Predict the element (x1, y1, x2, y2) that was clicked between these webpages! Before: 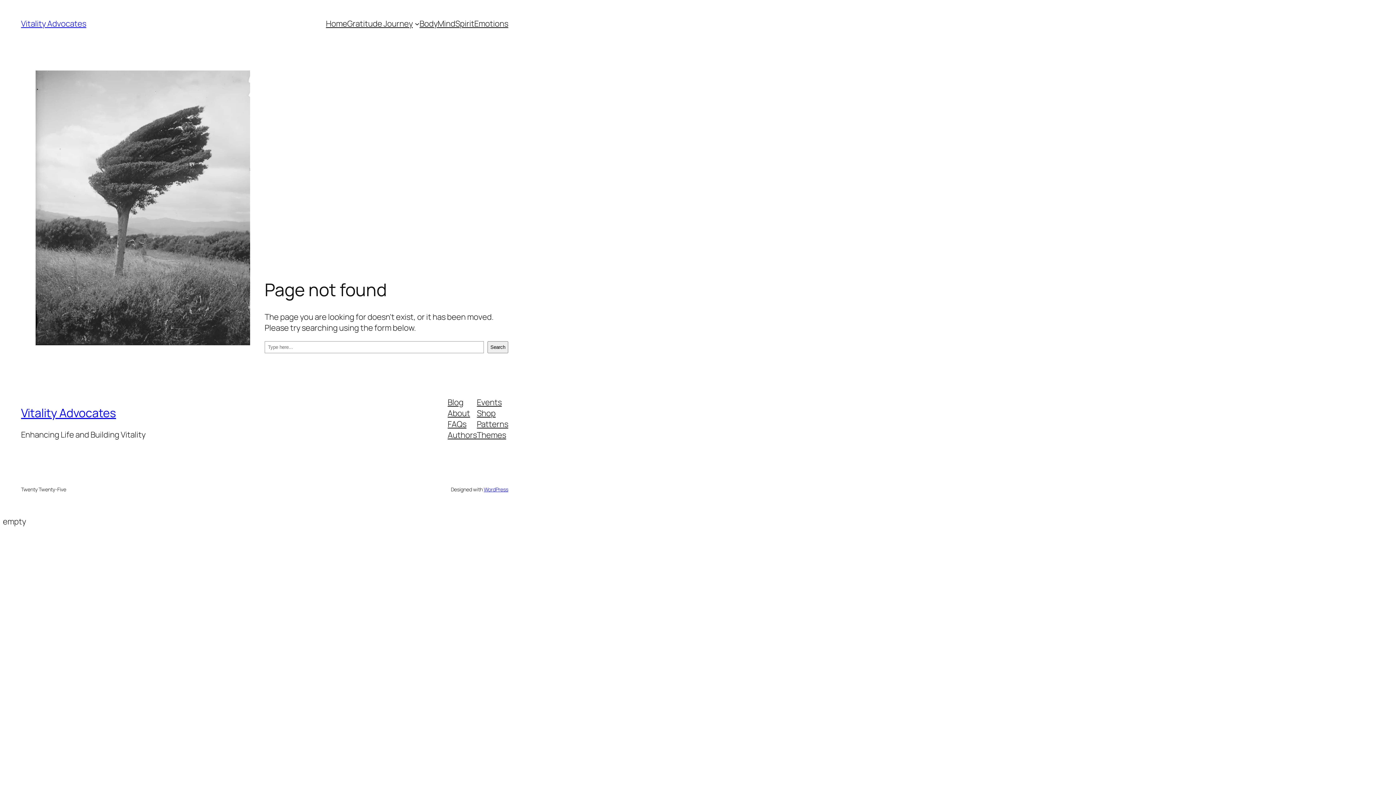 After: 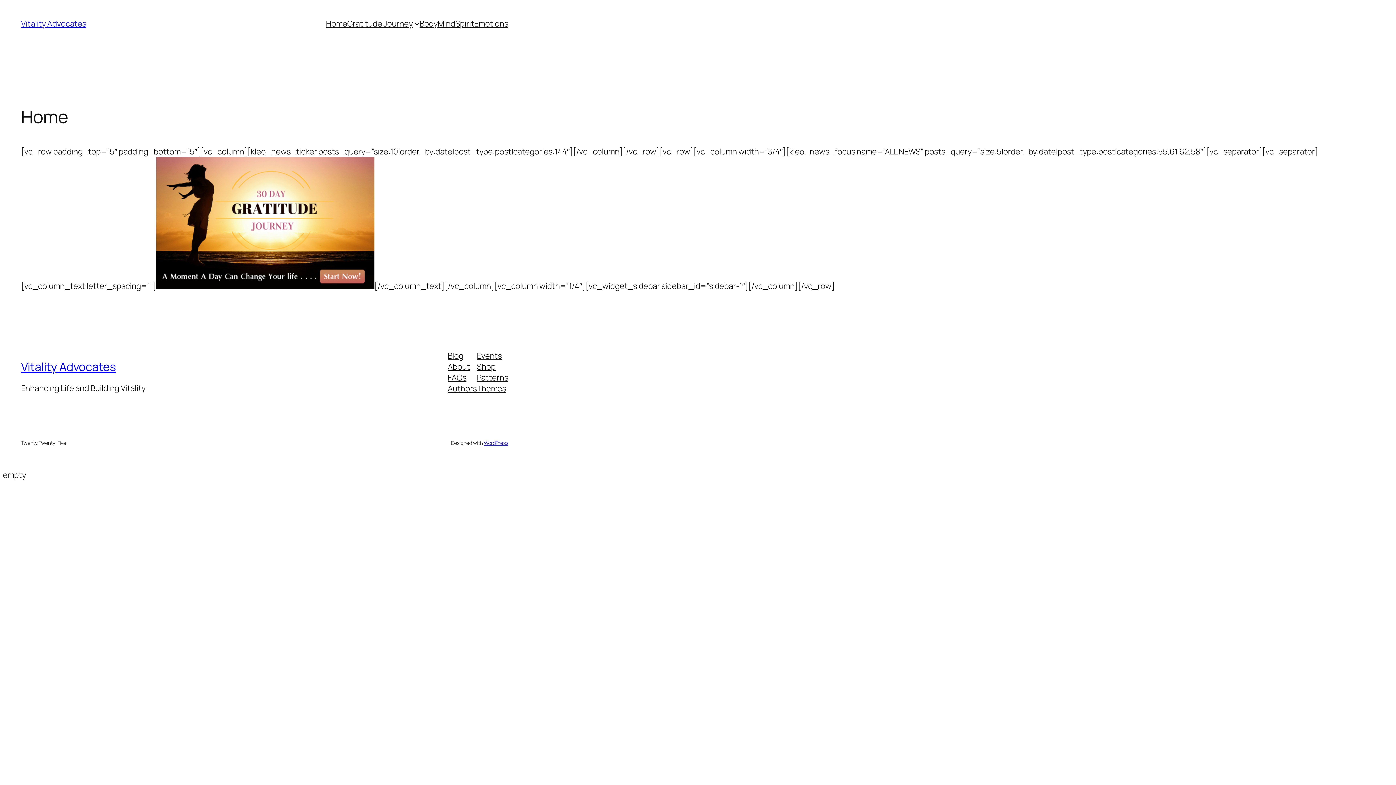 Action: label: Vitality Advocates bbox: (21, 405, 116, 421)